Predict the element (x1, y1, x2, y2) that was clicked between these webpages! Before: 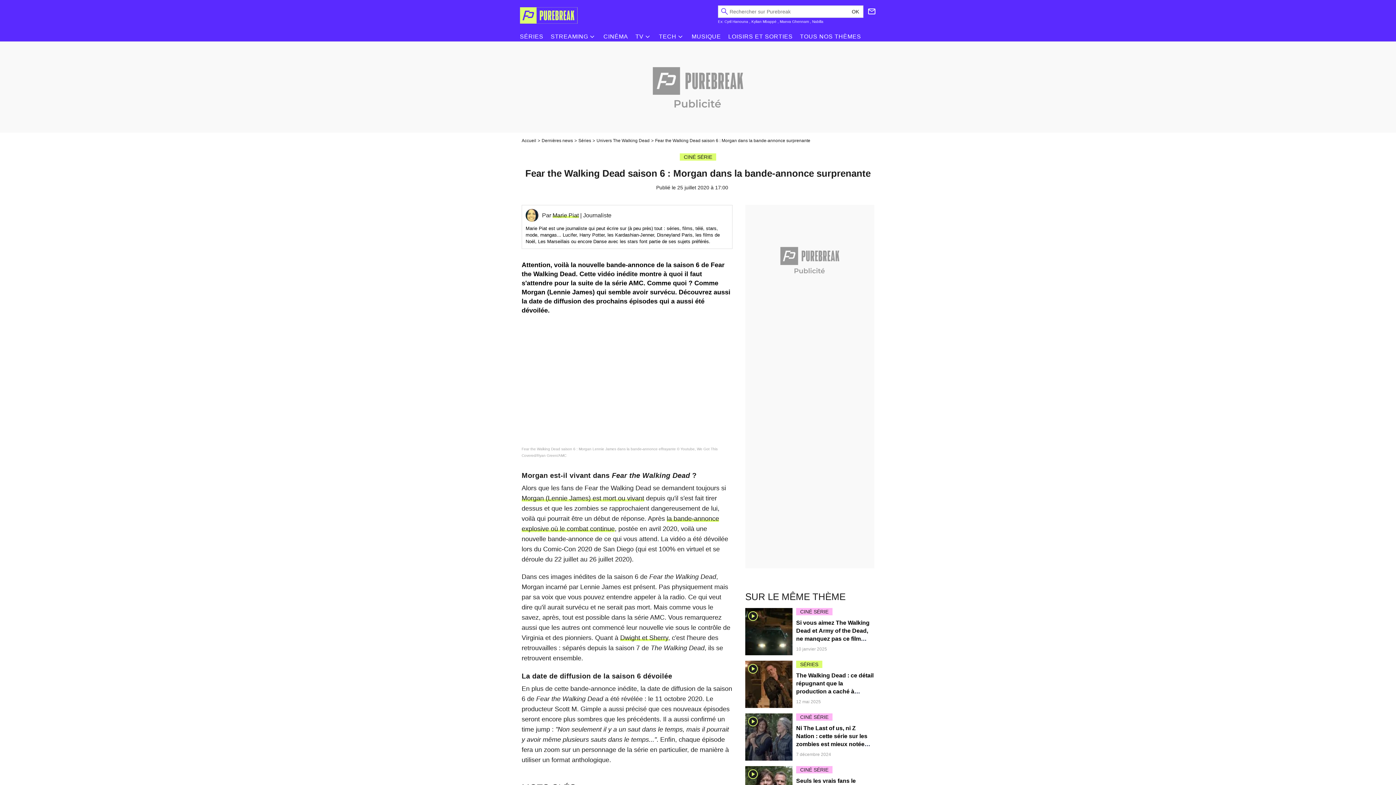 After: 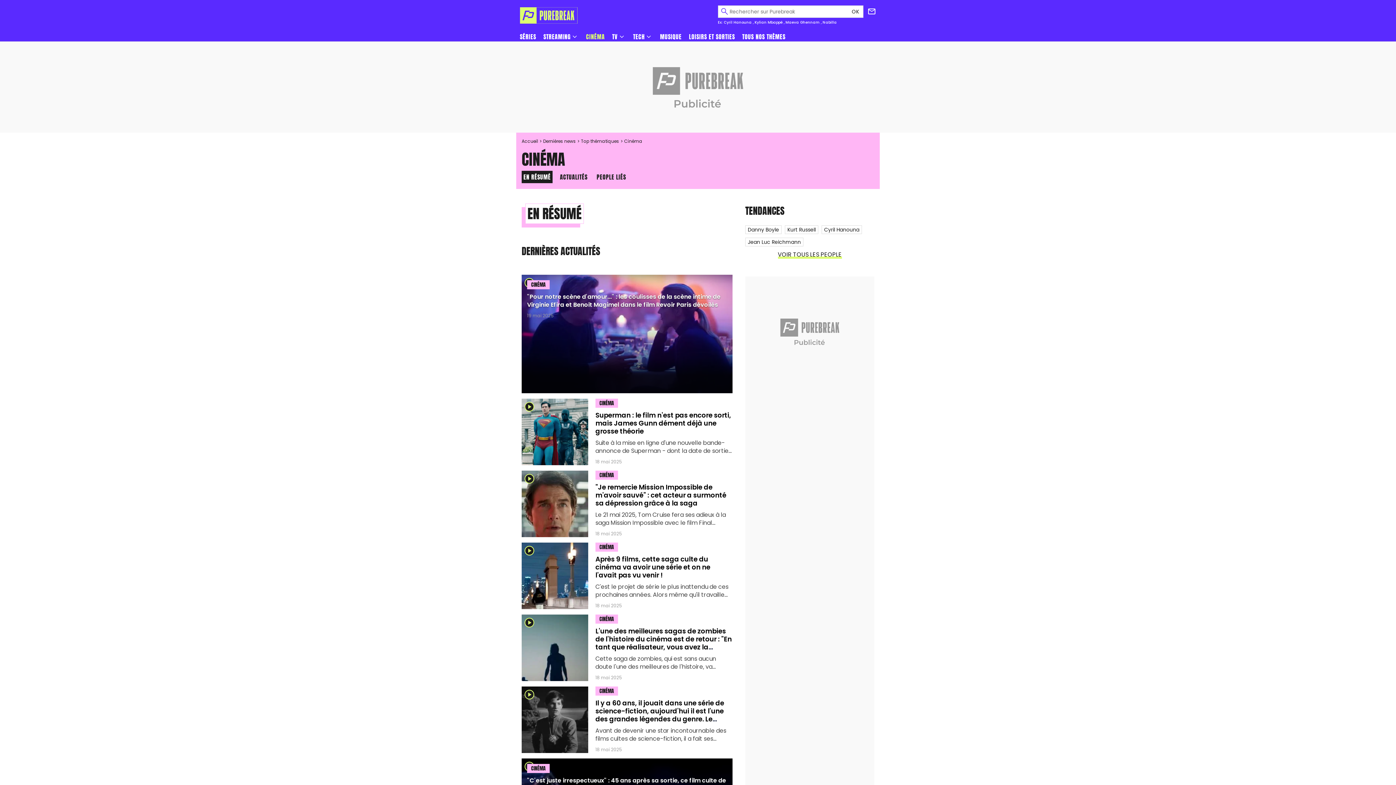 Action: bbox: (603, 33, 628, 40) label: CINÉMA